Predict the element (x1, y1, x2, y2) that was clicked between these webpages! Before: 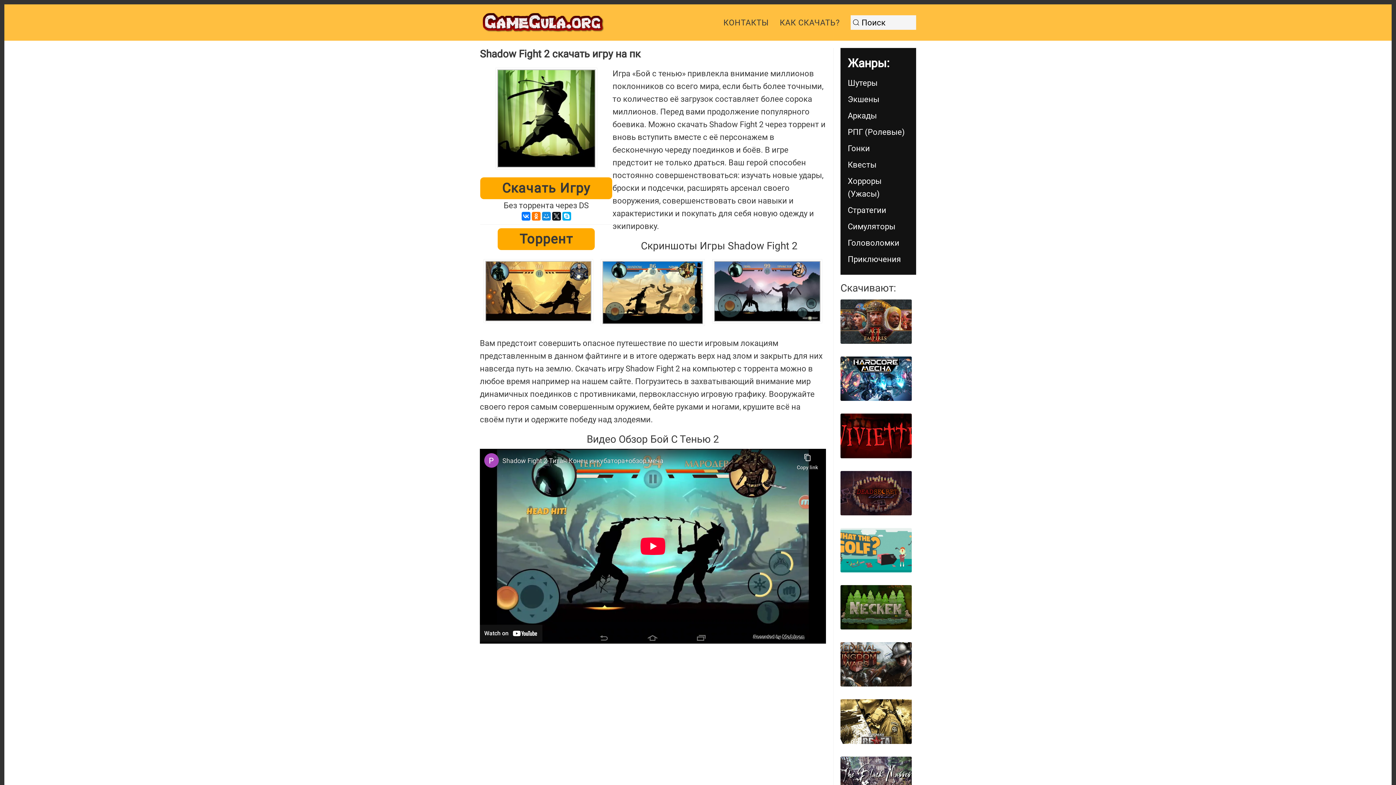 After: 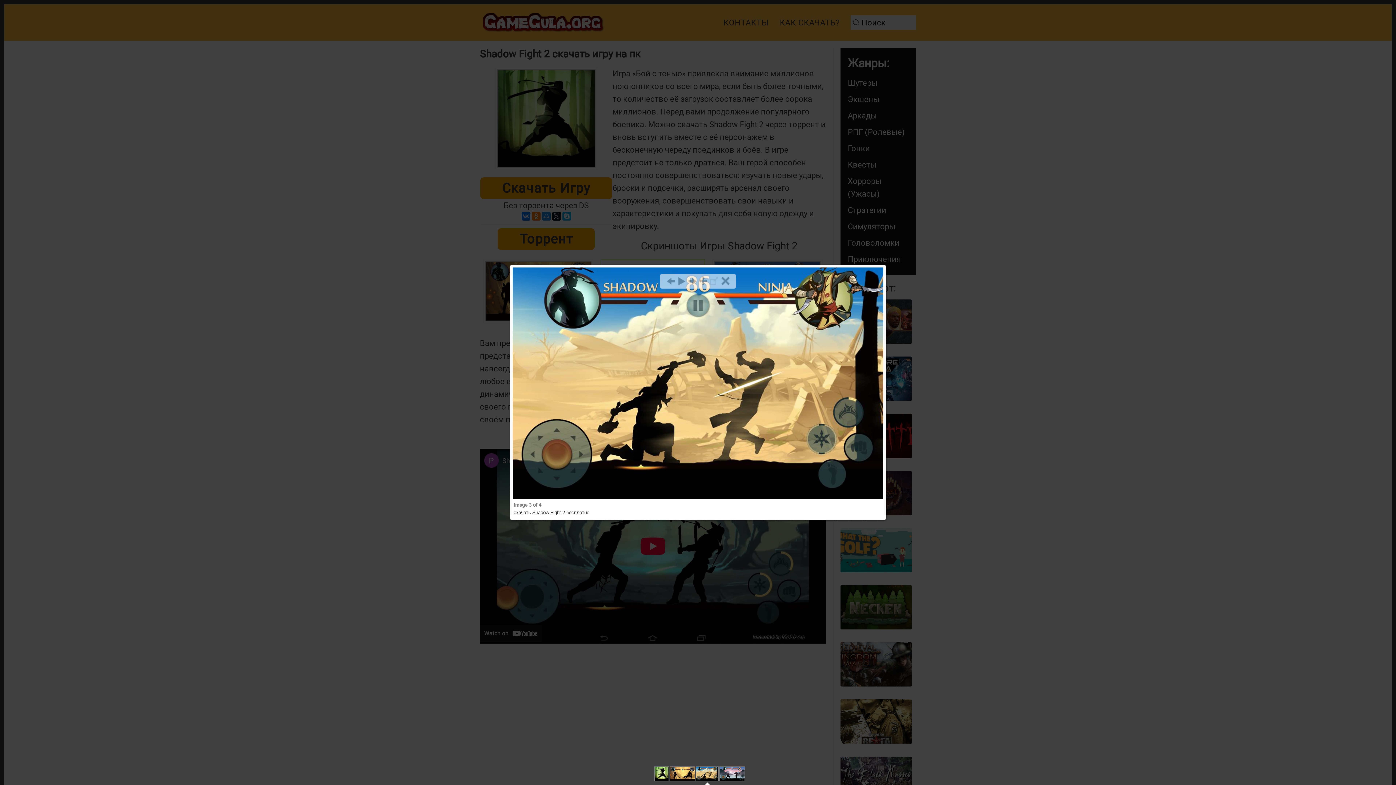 Action: bbox: (600, 259, 705, 326)